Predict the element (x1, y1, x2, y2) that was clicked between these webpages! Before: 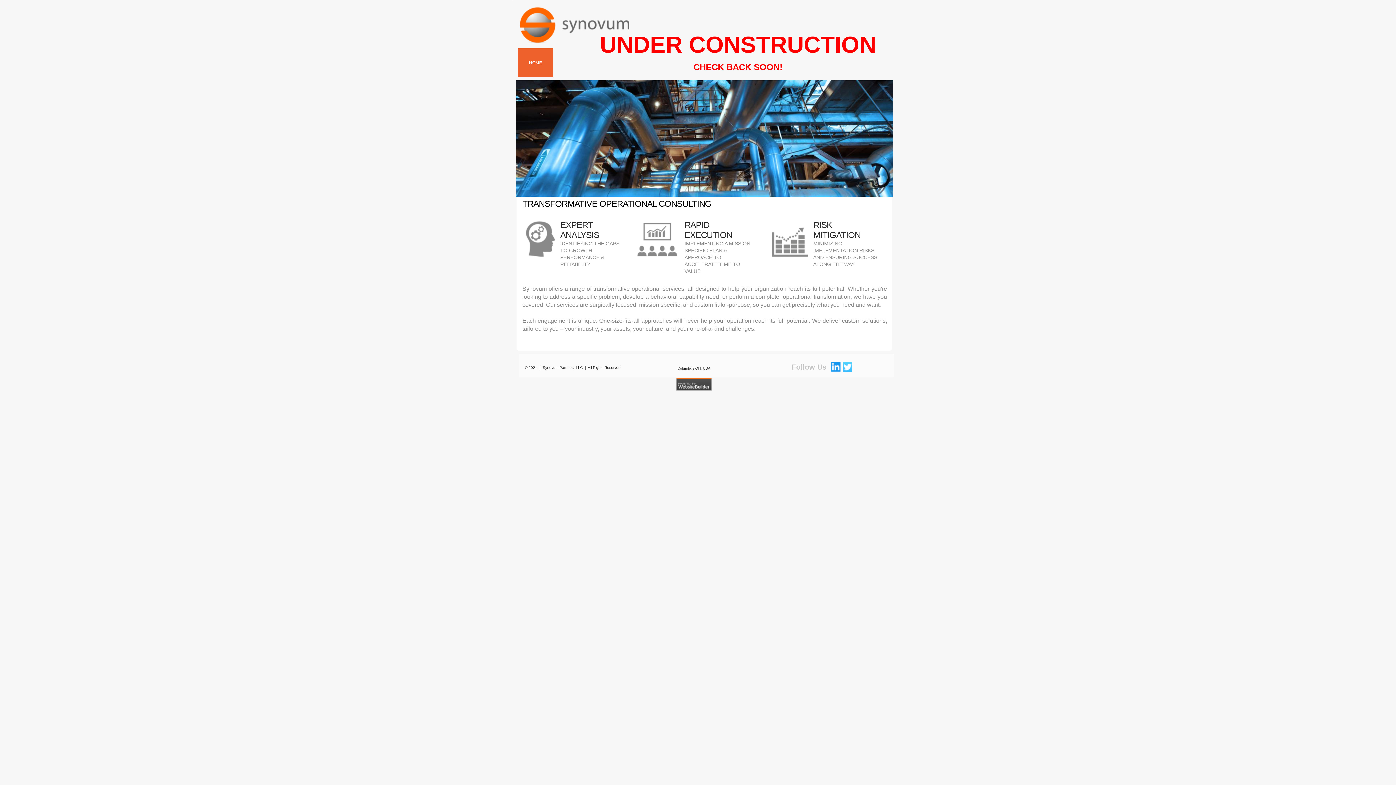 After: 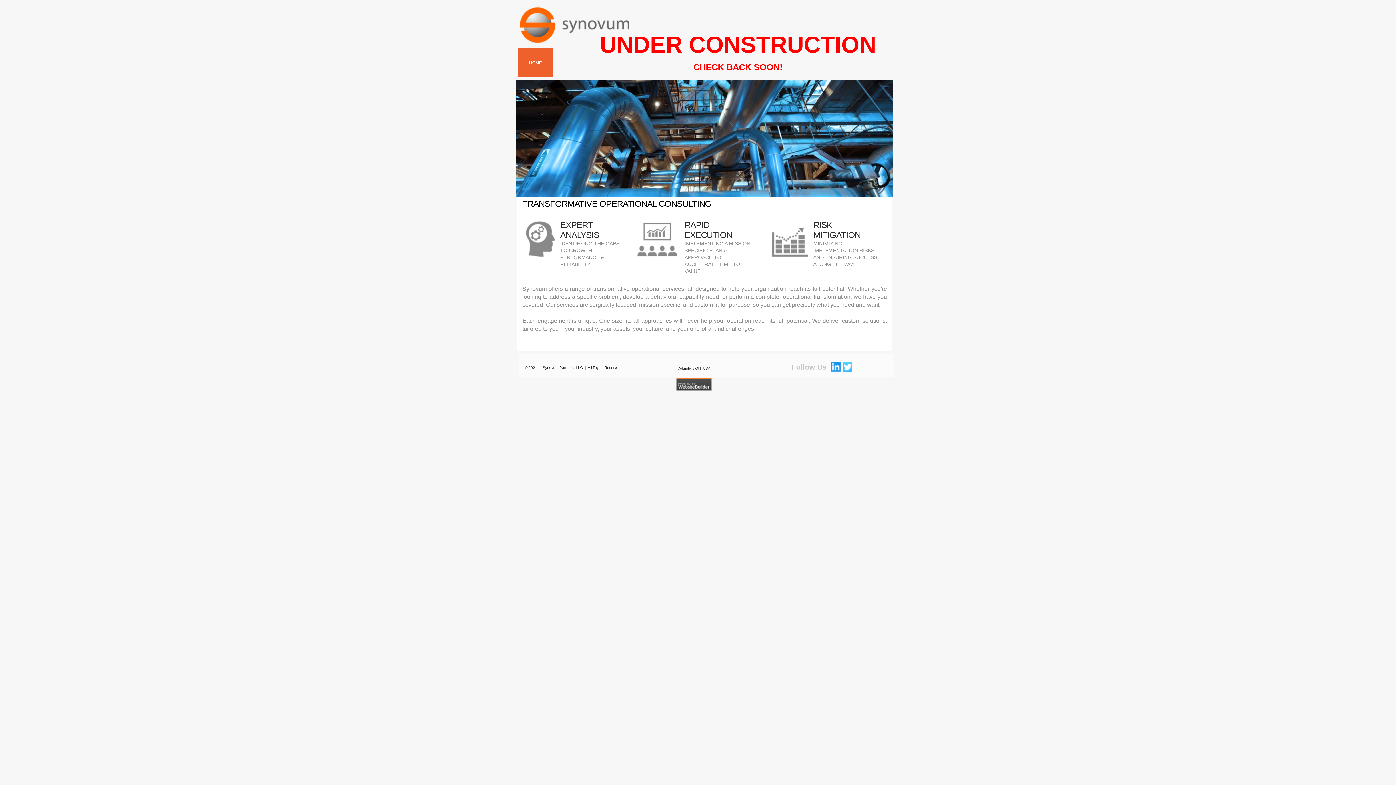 Action: bbox: (518, 48, 553, 77) label: HOME